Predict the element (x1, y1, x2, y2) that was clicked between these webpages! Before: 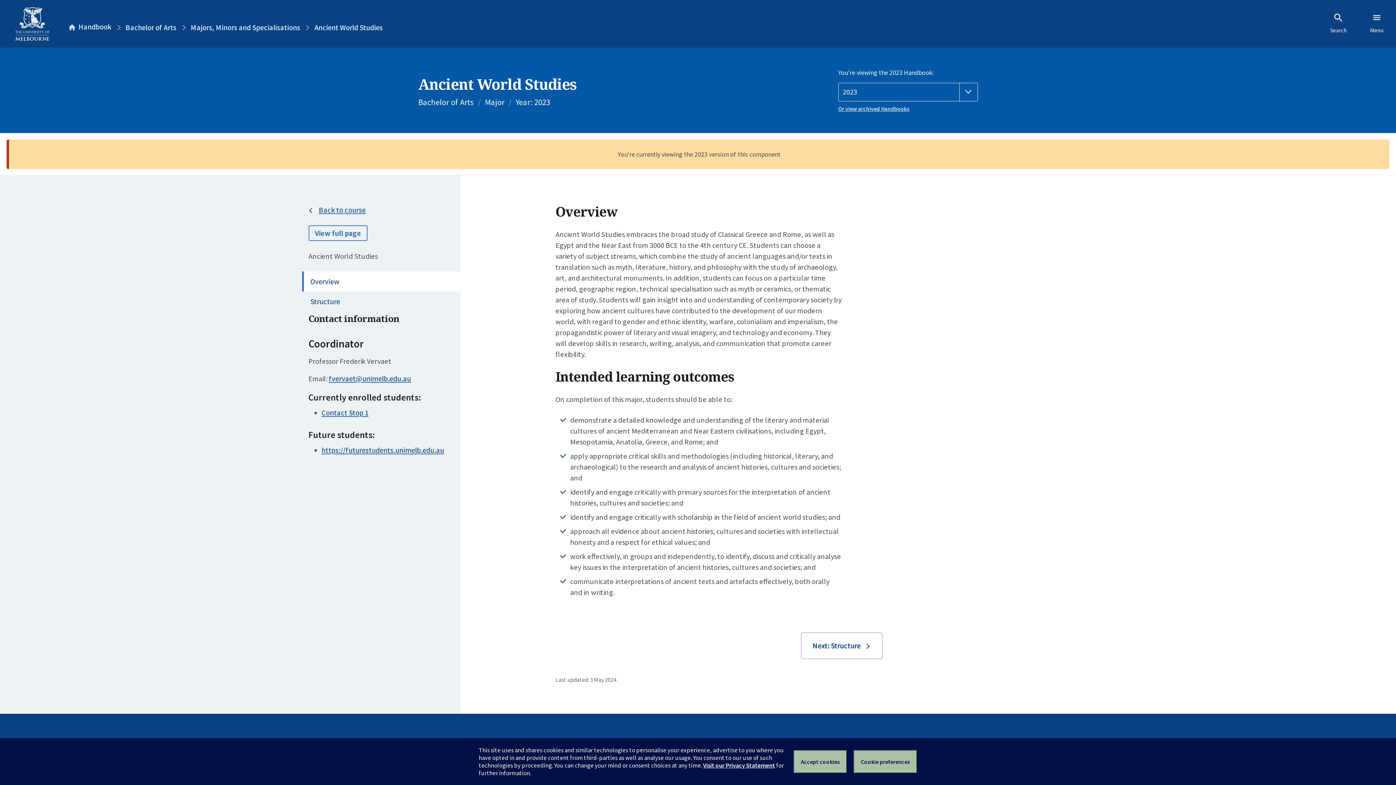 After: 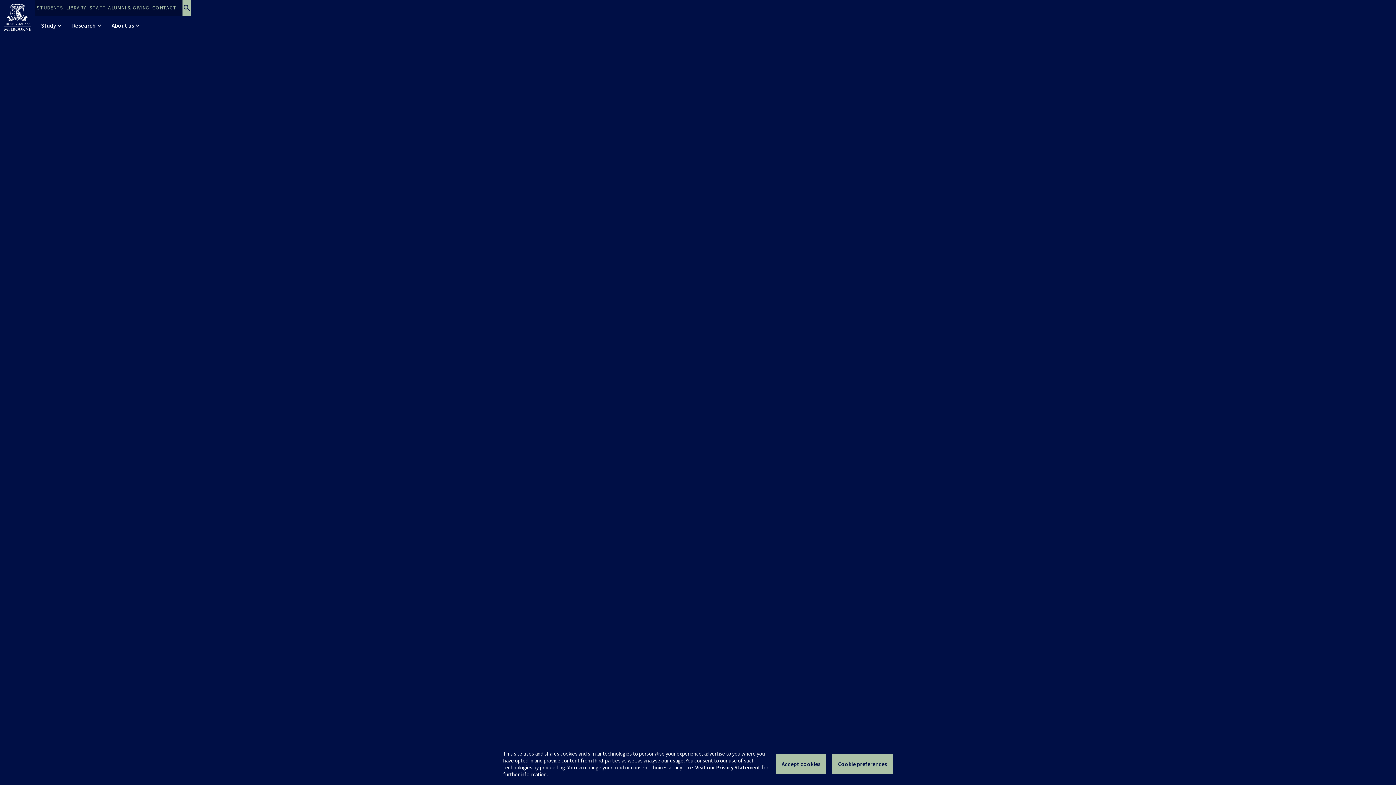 Action: bbox: (10, 2, 54, 45)